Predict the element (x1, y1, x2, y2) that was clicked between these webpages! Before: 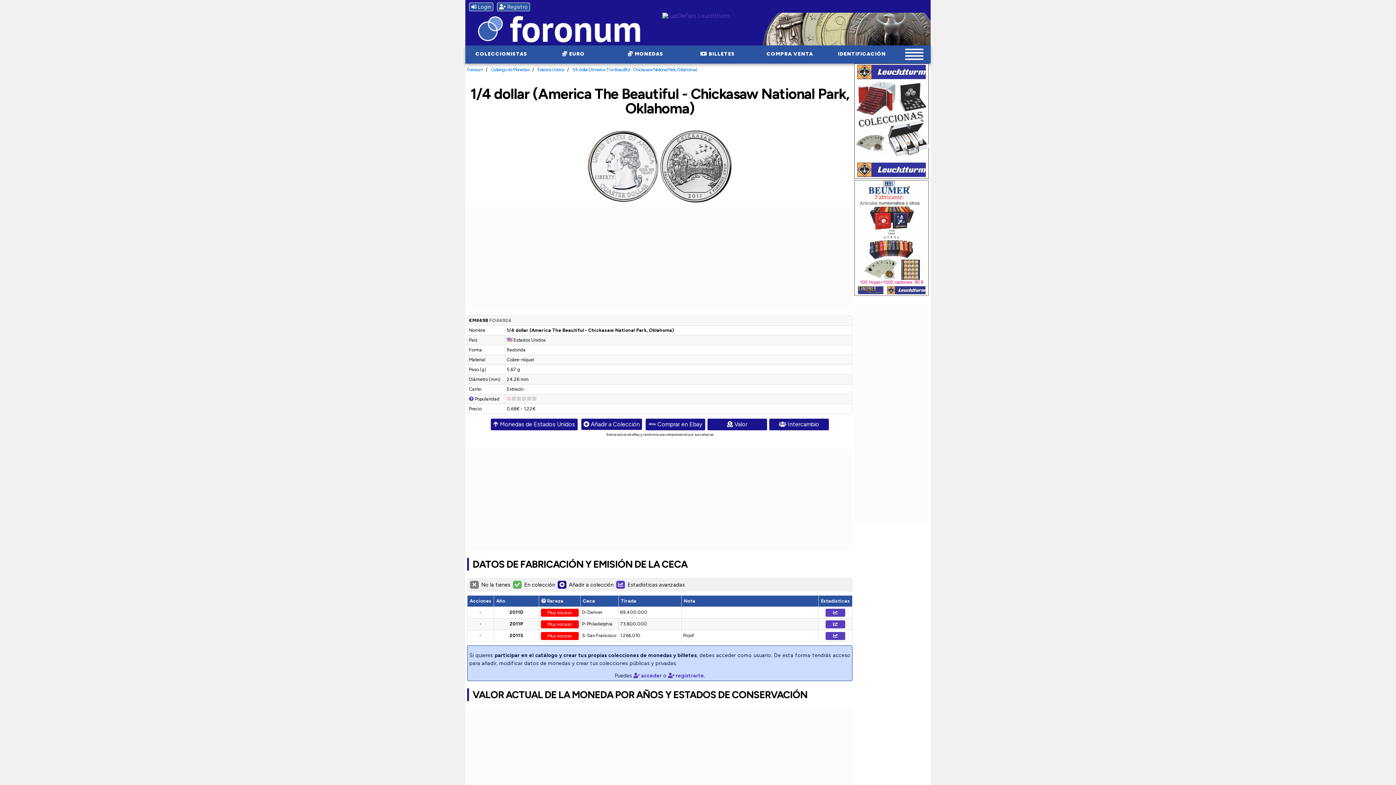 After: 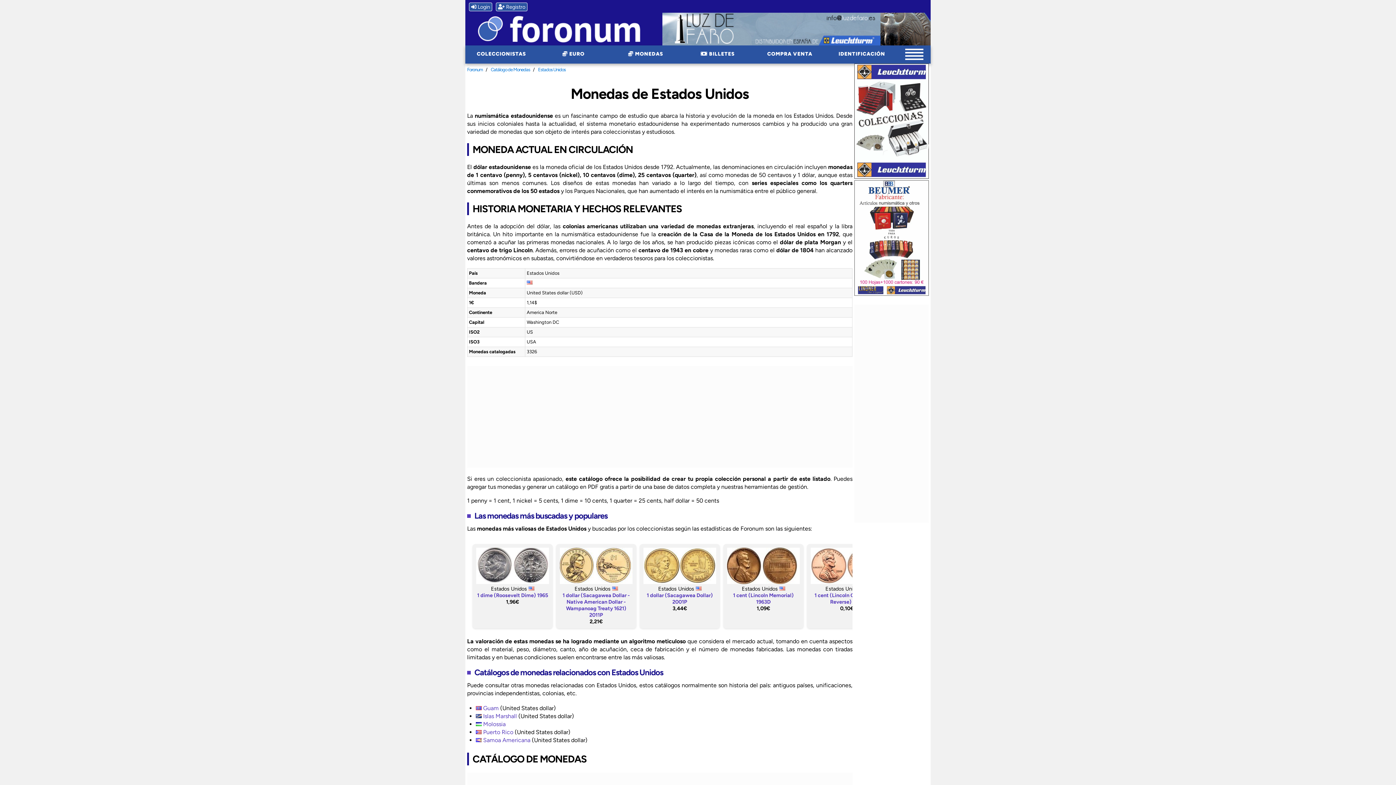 Action: bbox: (490, 418, 577, 430) label:  Monedas de Estados Unidos